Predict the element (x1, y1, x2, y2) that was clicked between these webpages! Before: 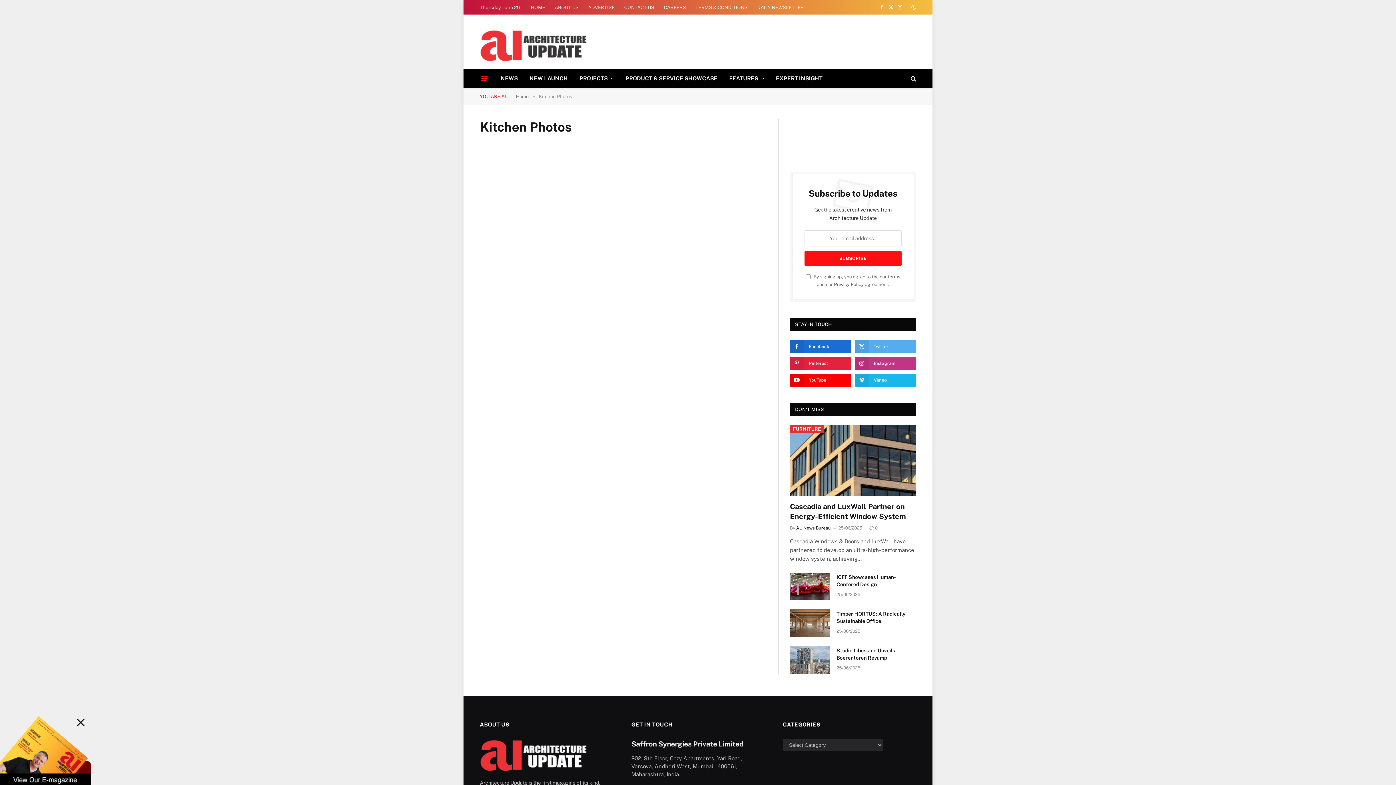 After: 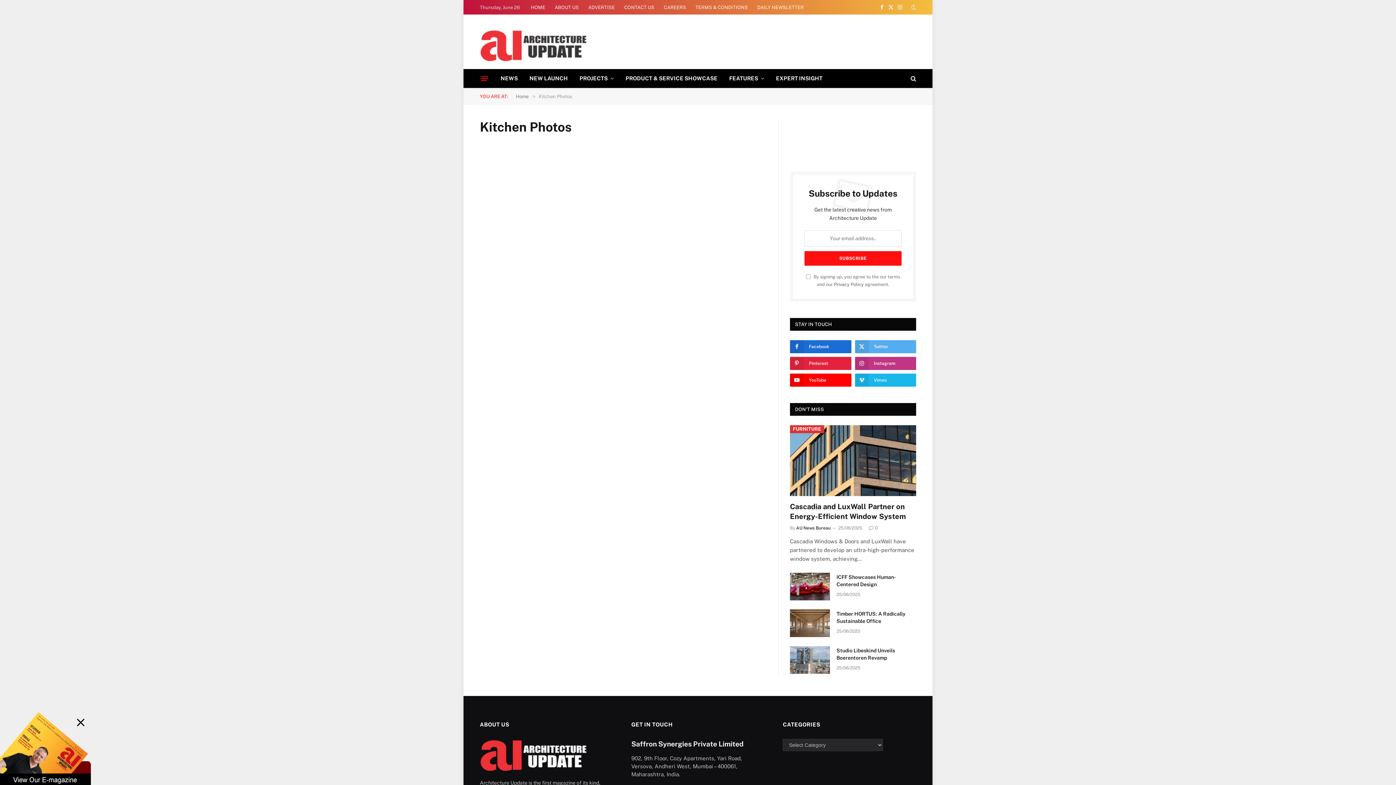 Action: bbox: (0, 709, 90, 788)